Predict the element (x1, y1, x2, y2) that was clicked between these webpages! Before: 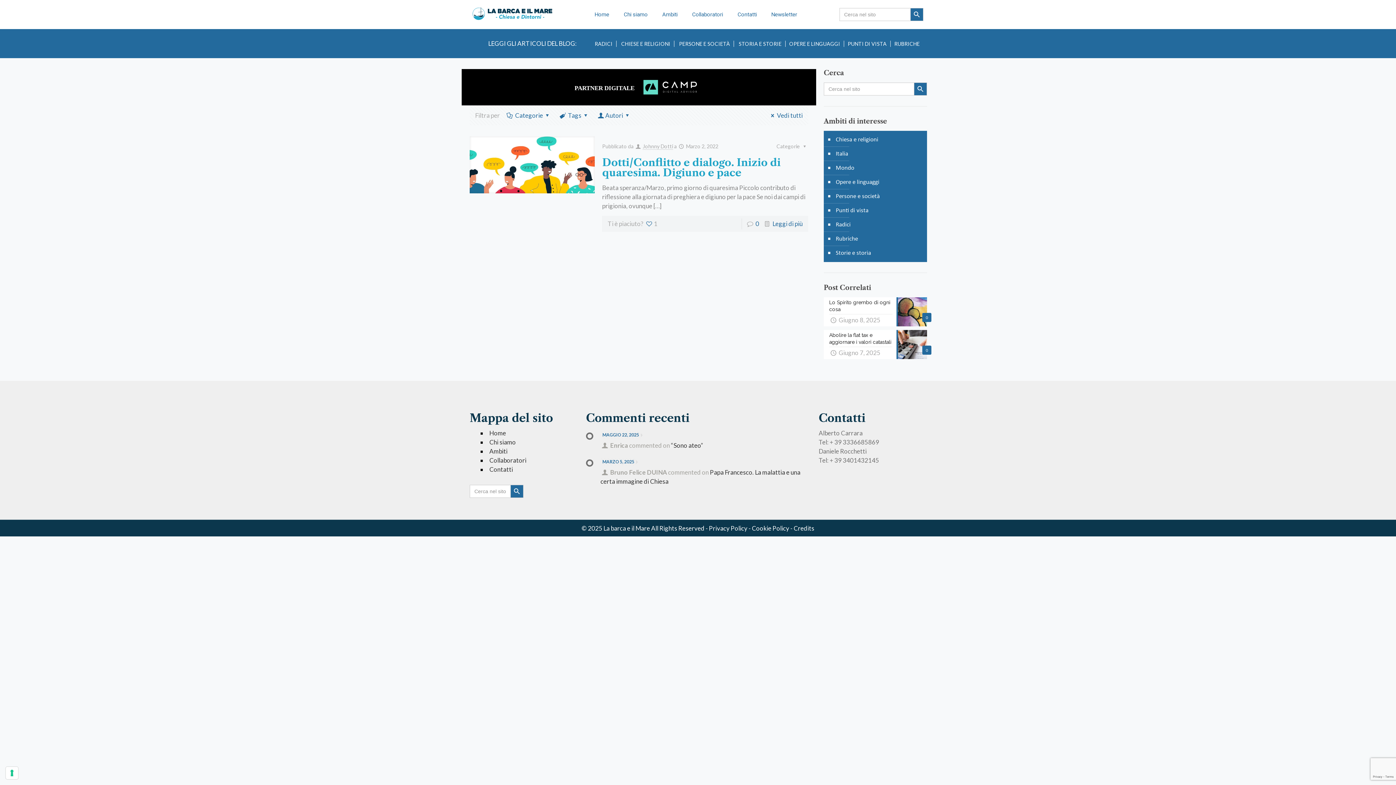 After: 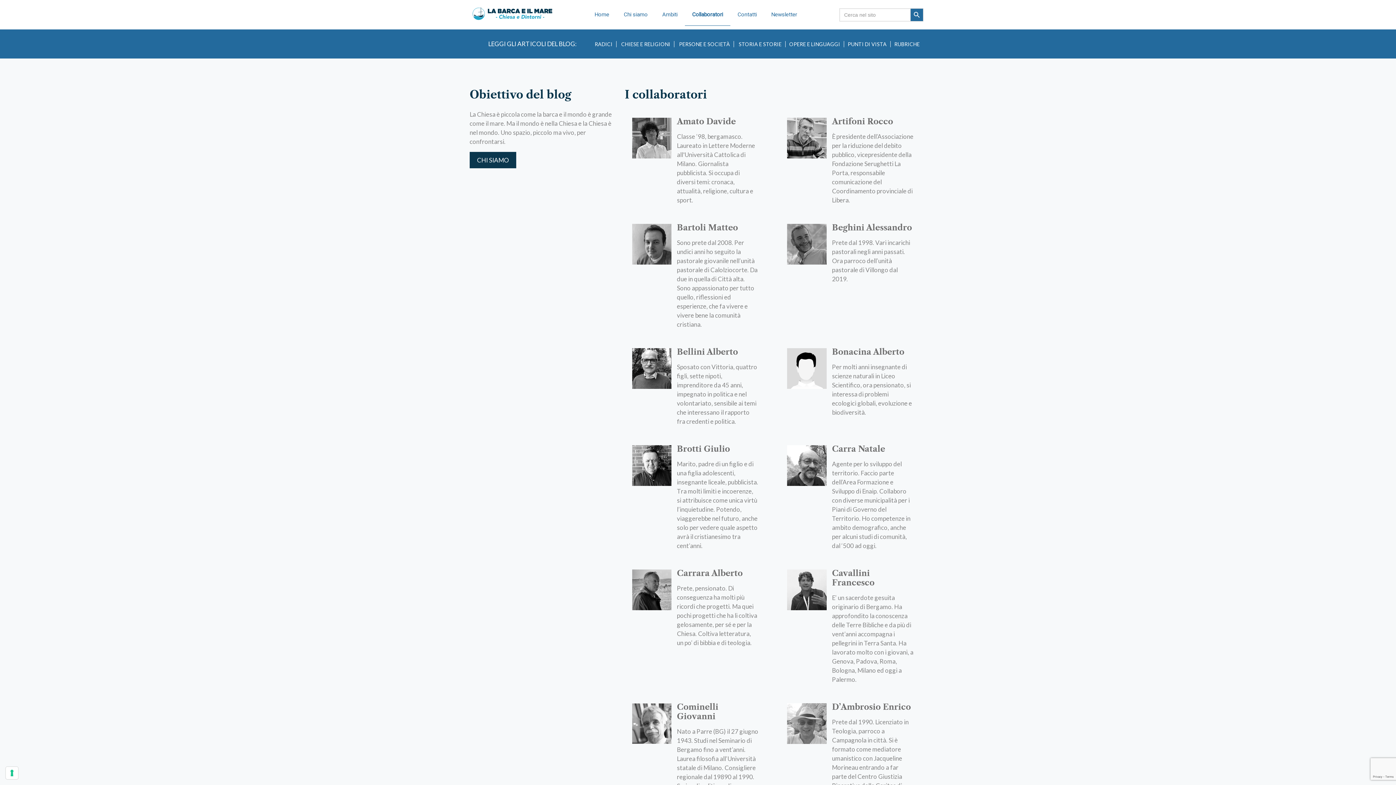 Action: label: Collaboratori bbox: (684, 0, 730, 29)